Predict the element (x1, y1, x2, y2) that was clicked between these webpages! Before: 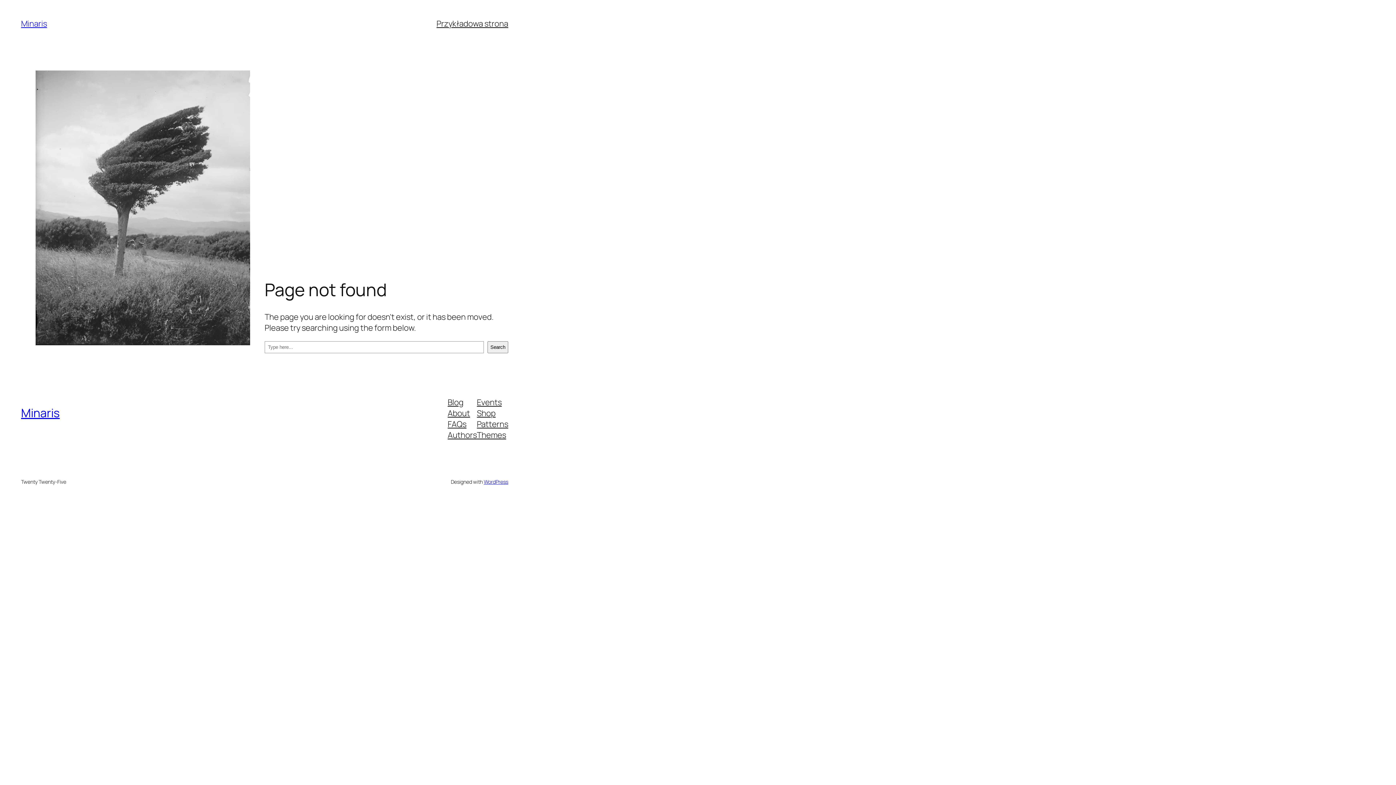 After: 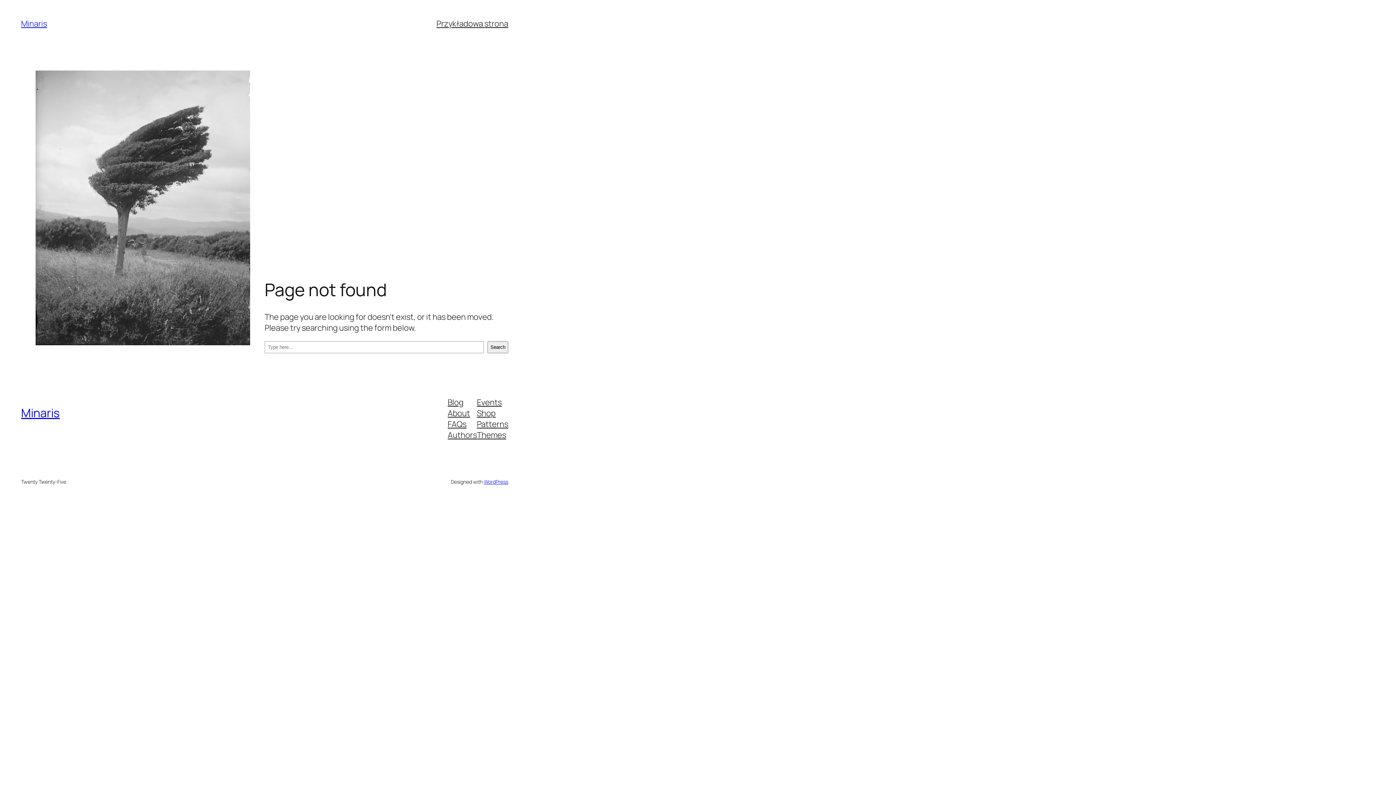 Action: label: Events bbox: (477, 396, 501, 407)